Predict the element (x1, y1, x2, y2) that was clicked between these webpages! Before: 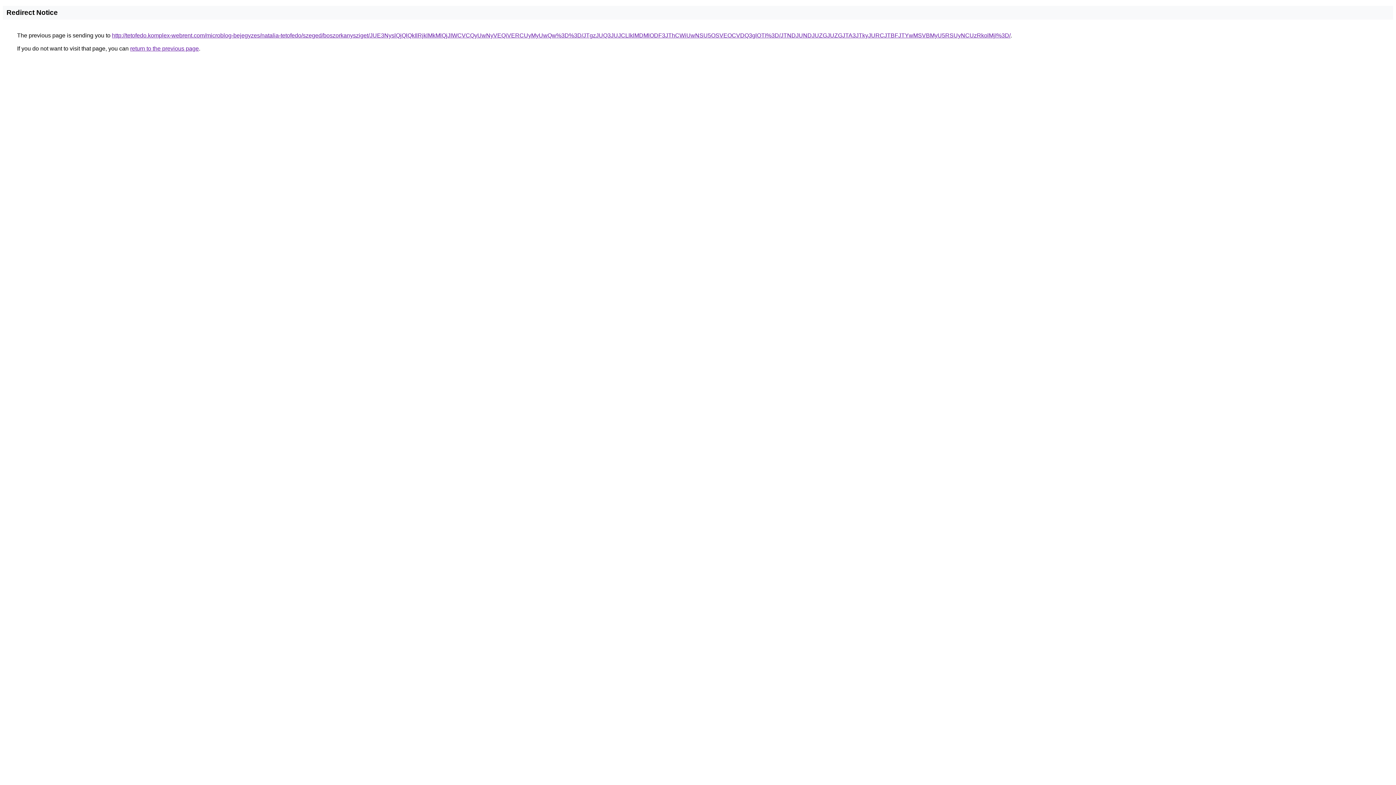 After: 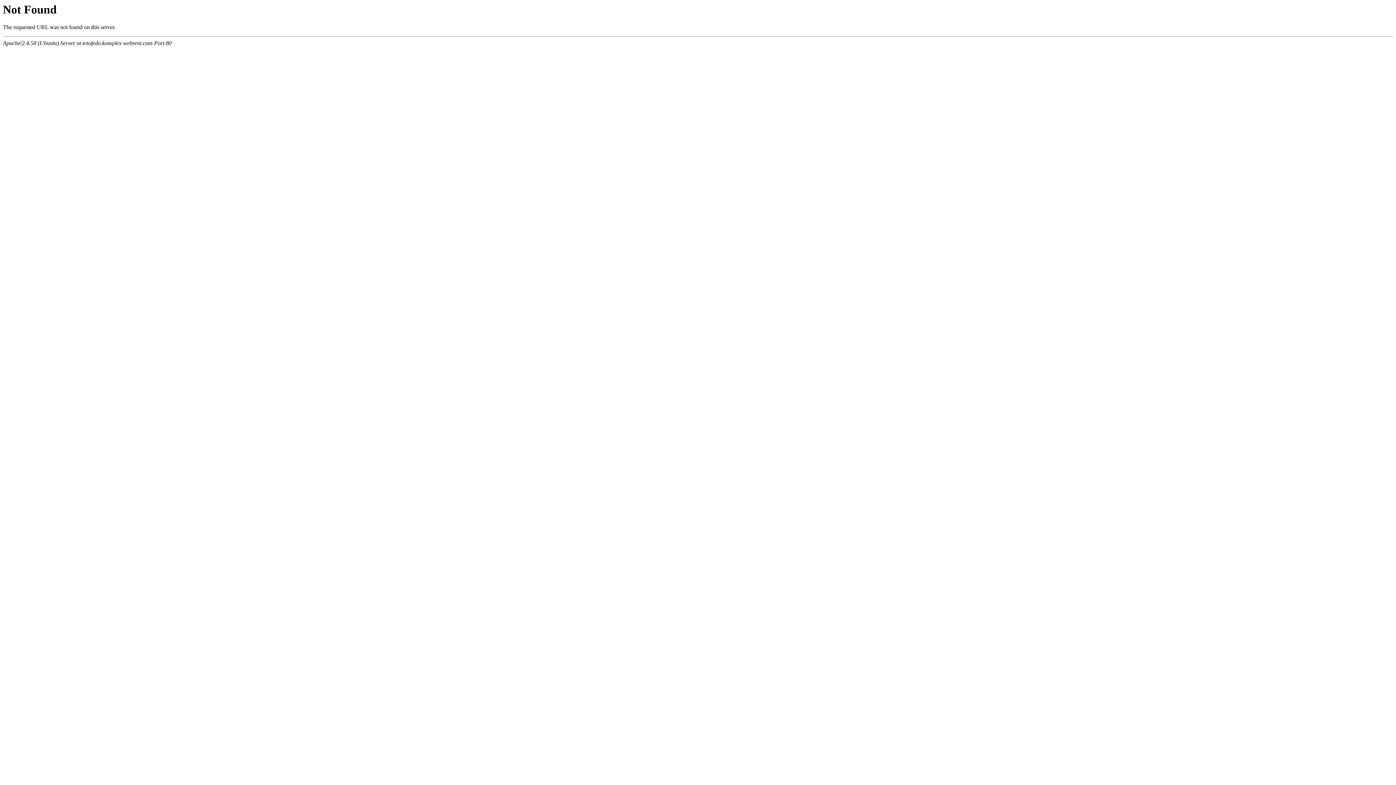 Action: label: http://tetofedo.komplex-webrent.com/microblog-bejegyzes/natalia-tetofedo/szeged/boszorkanysziget/JUE3NyslQjQlQkIlRjklMkMlQjJIWCVCQyUwNyVEQiVERCUyMyUwQw%3D%3D/JTgzJUQ3JUJCLlklMDMlODF3JThCWiUwNSU5OSVEOCVDQ3glOTI%3D/JTNDJUNDJUZGJUZGJTA3JTkyJURCJTBFJTYwMSVBMyU5RSUyNCUzRkolMjI%3D/ bbox: (112, 32, 1010, 38)